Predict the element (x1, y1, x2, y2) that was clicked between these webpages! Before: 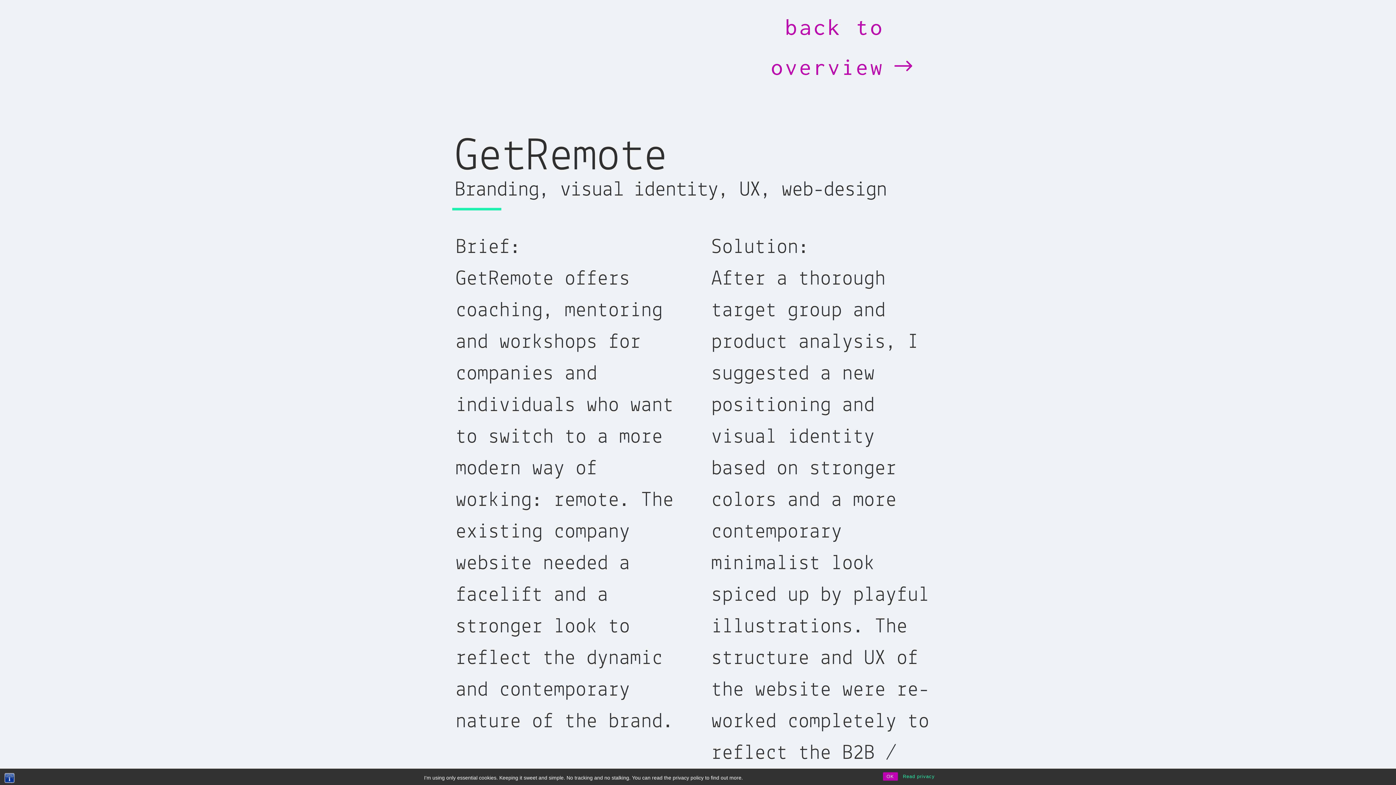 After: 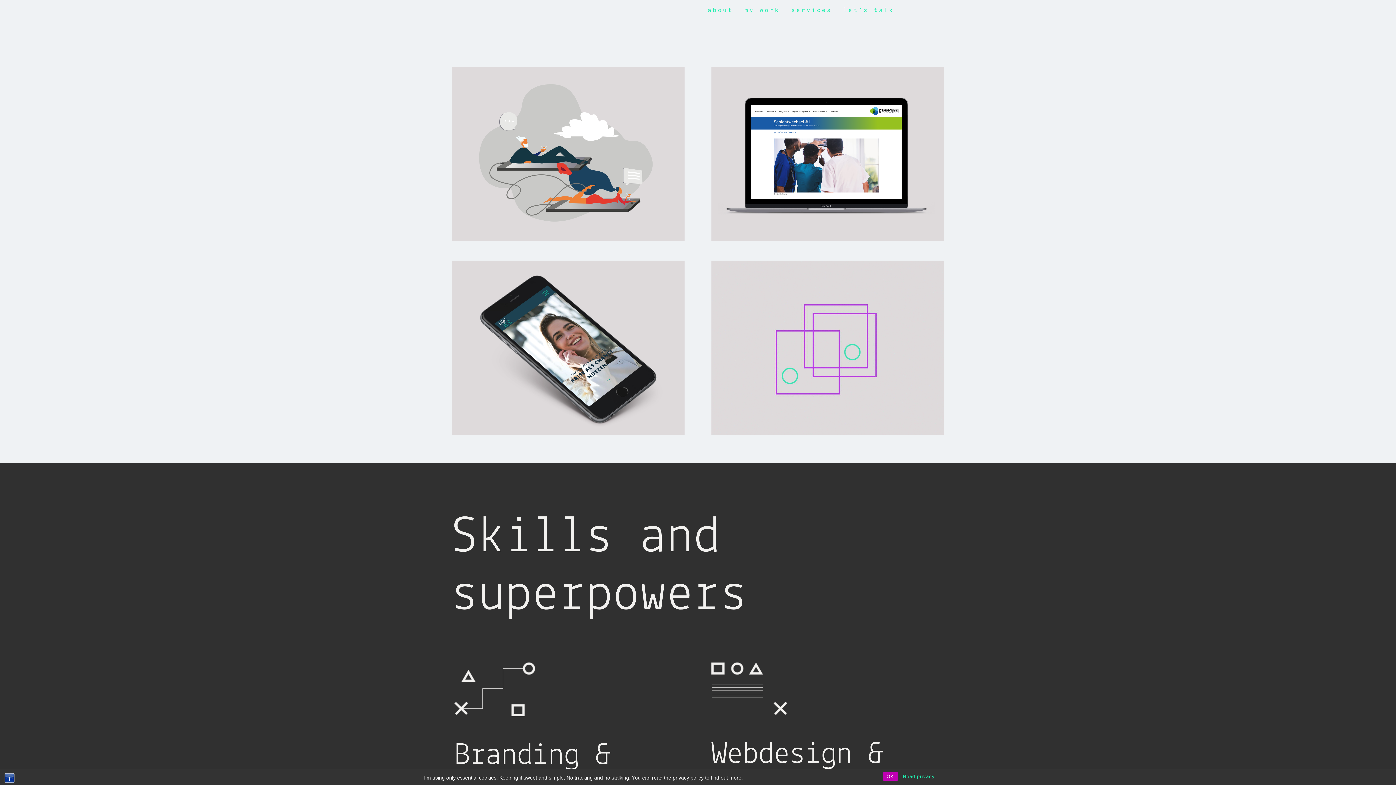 Action: bbox: (711, 0, 931, 94) label: back to overview